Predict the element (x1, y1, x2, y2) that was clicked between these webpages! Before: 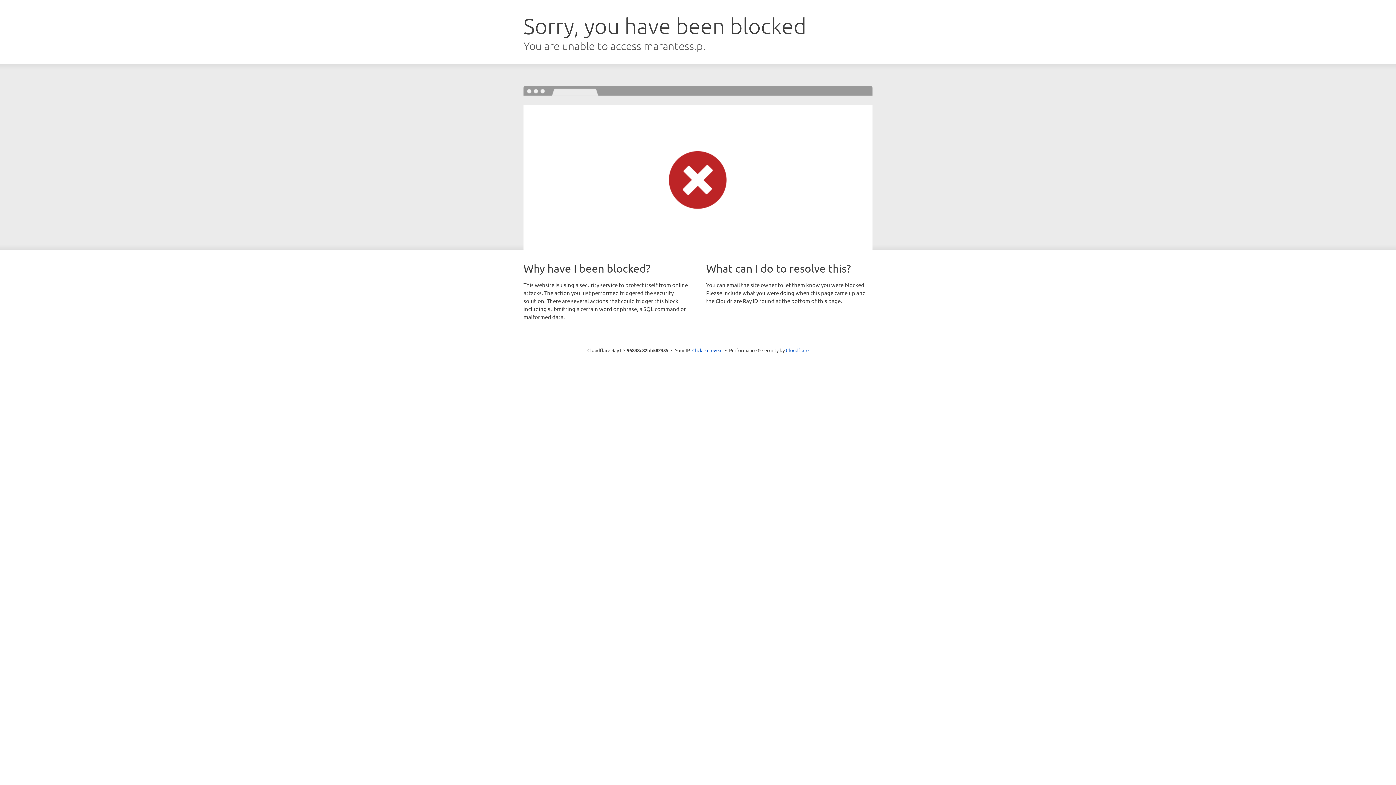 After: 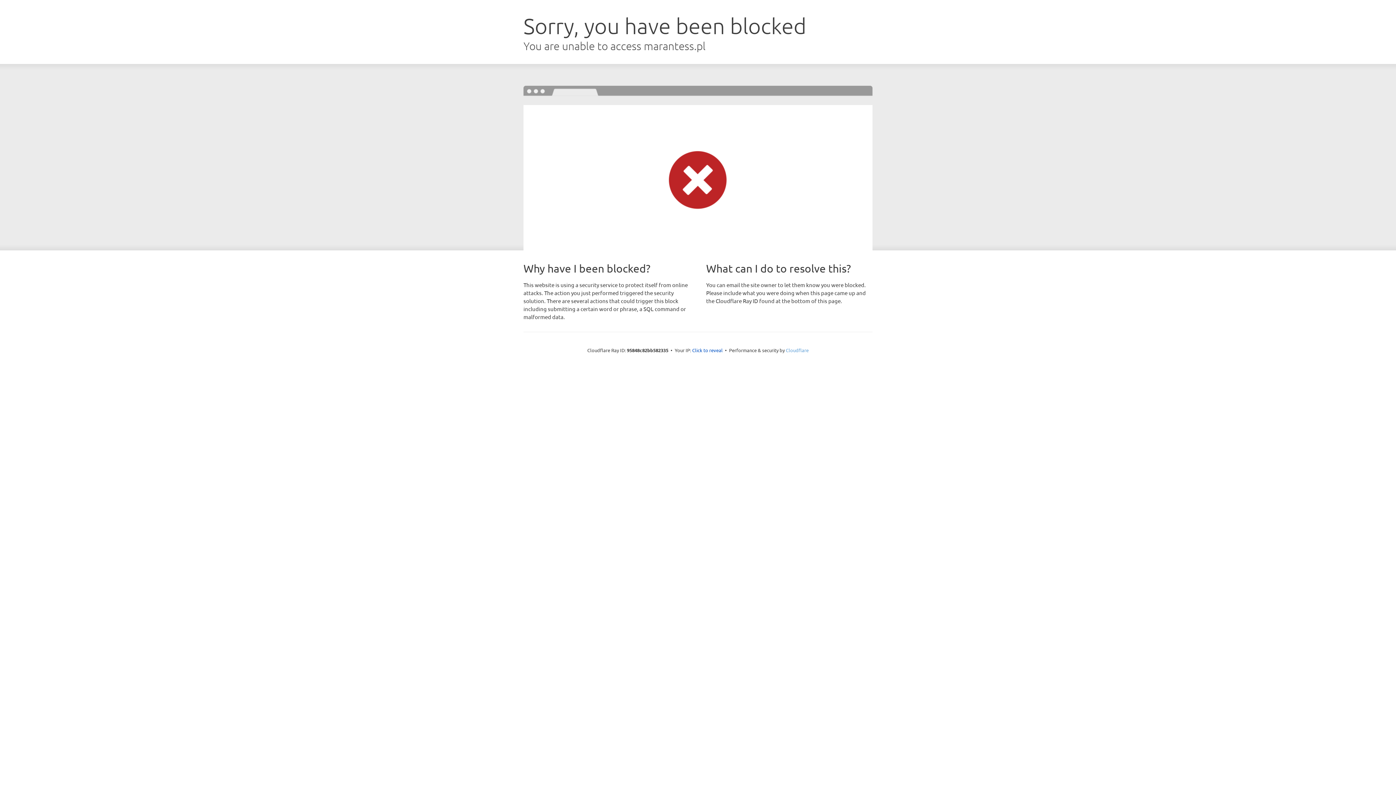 Action: bbox: (786, 347, 808, 353) label: Cloudflare